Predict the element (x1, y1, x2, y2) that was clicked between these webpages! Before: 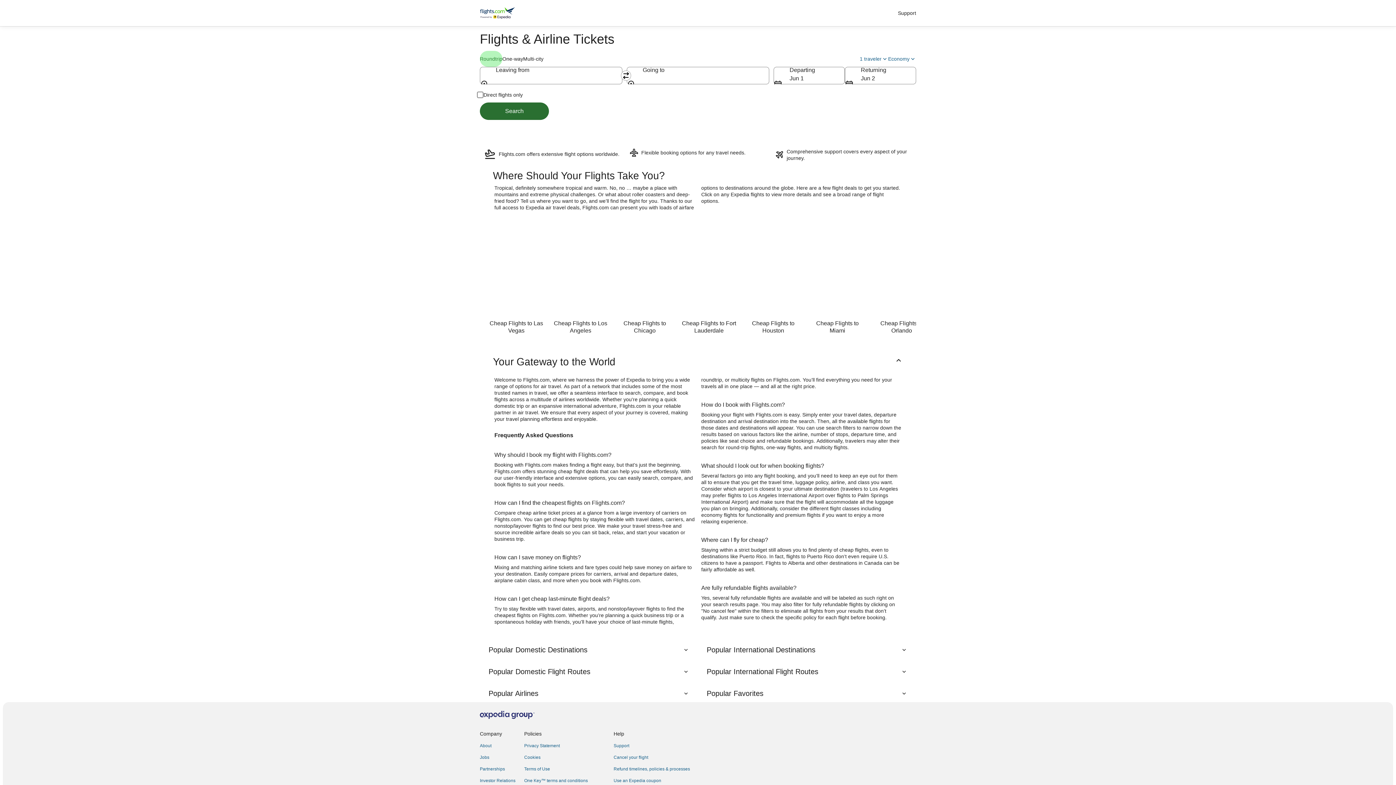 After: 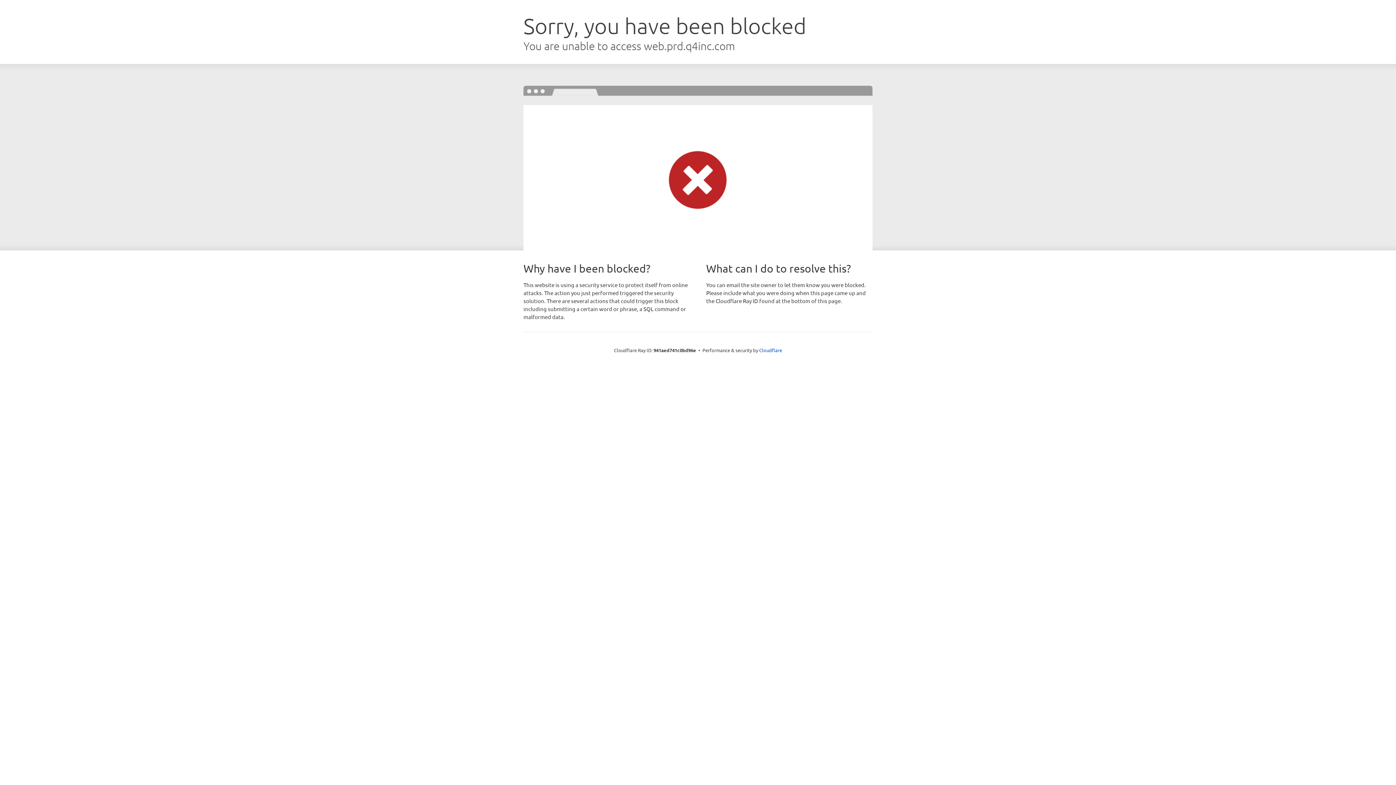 Action: bbox: (480, 778, 515, 784) label: Investor Relations